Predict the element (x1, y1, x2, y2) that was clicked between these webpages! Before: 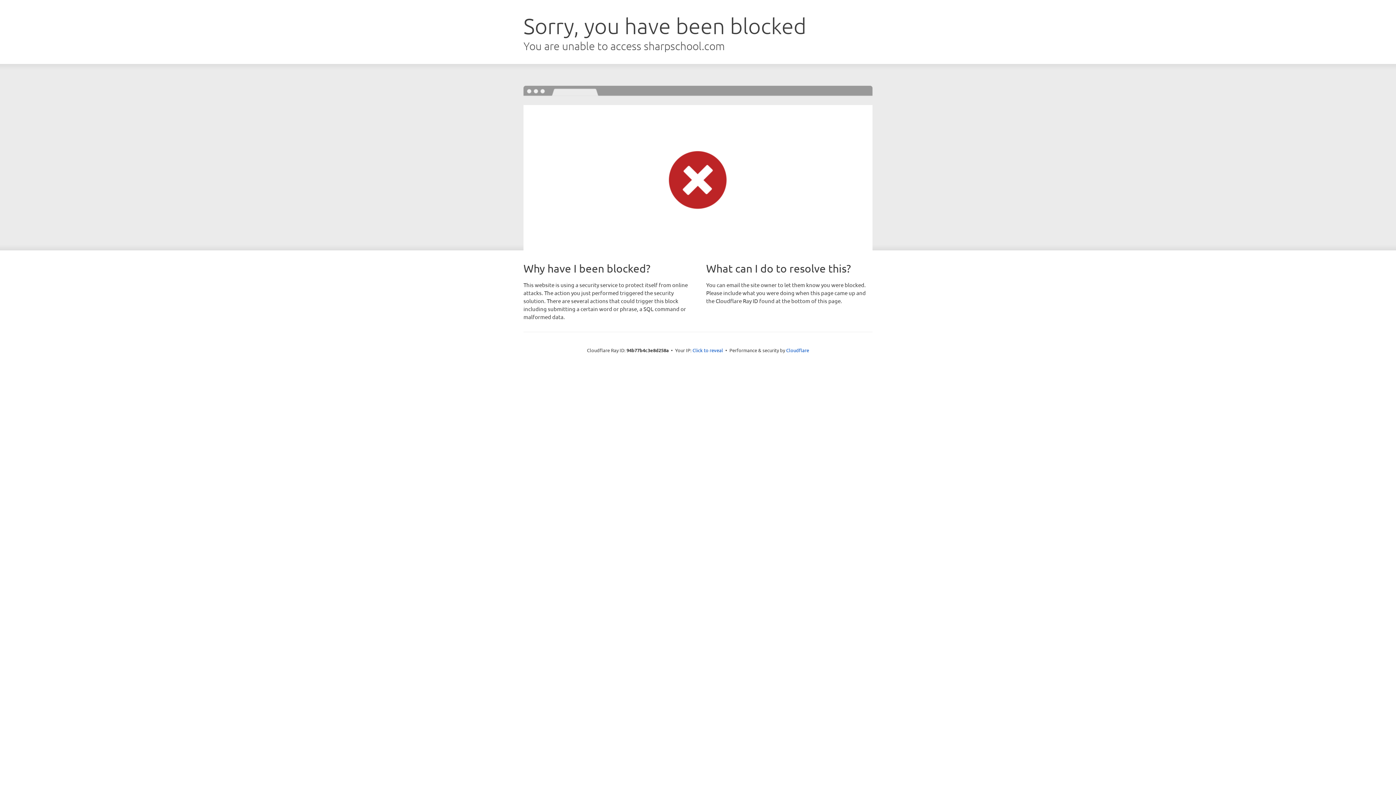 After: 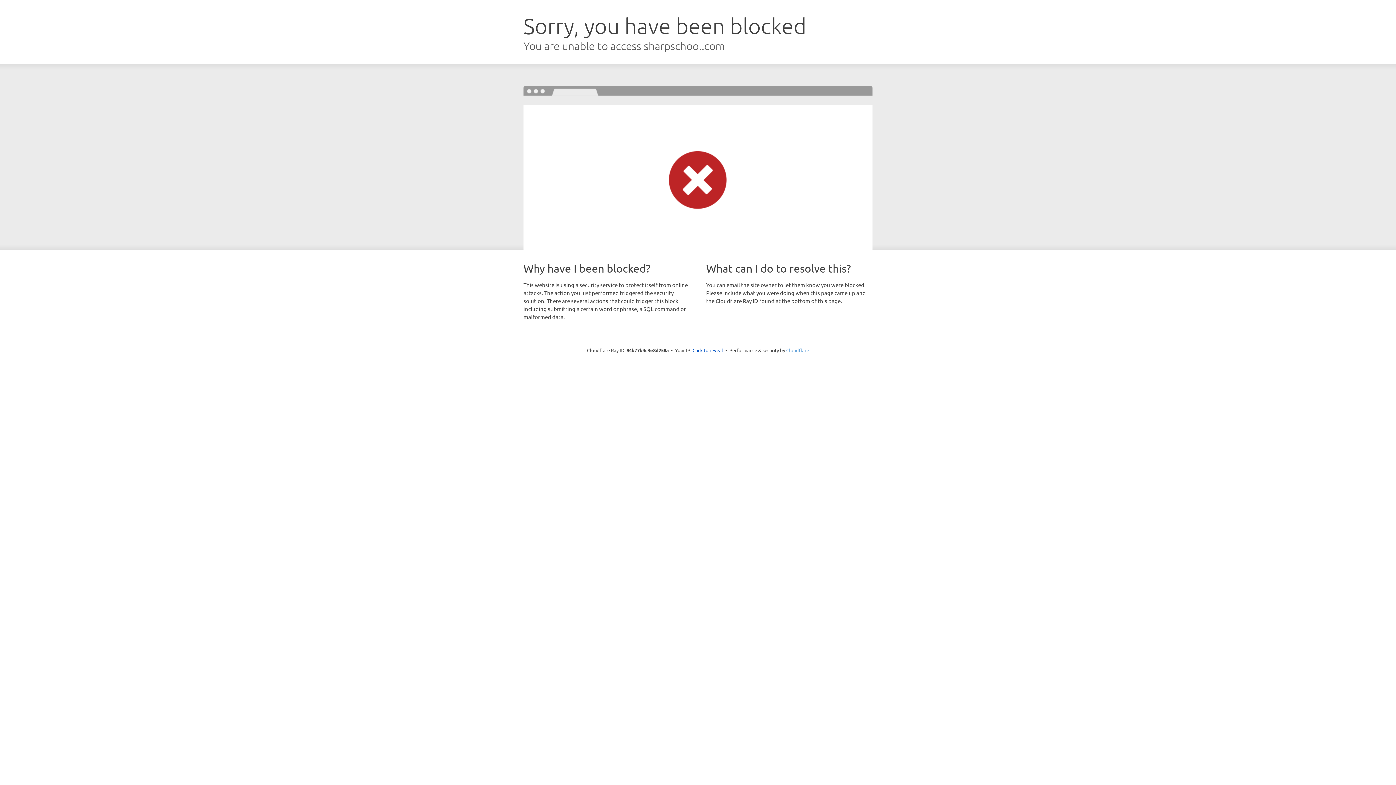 Action: bbox: (786, 347, 809, 353) label: Cloudflare